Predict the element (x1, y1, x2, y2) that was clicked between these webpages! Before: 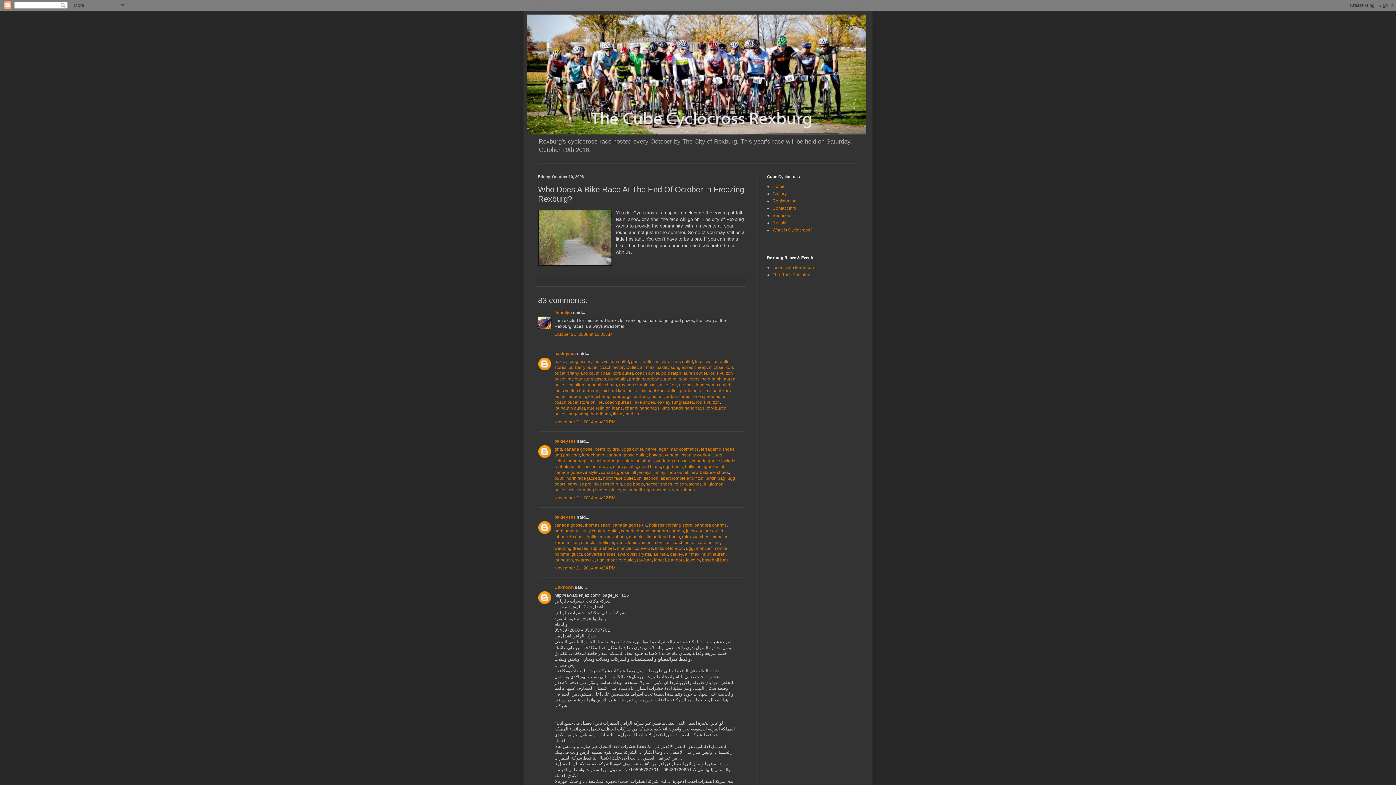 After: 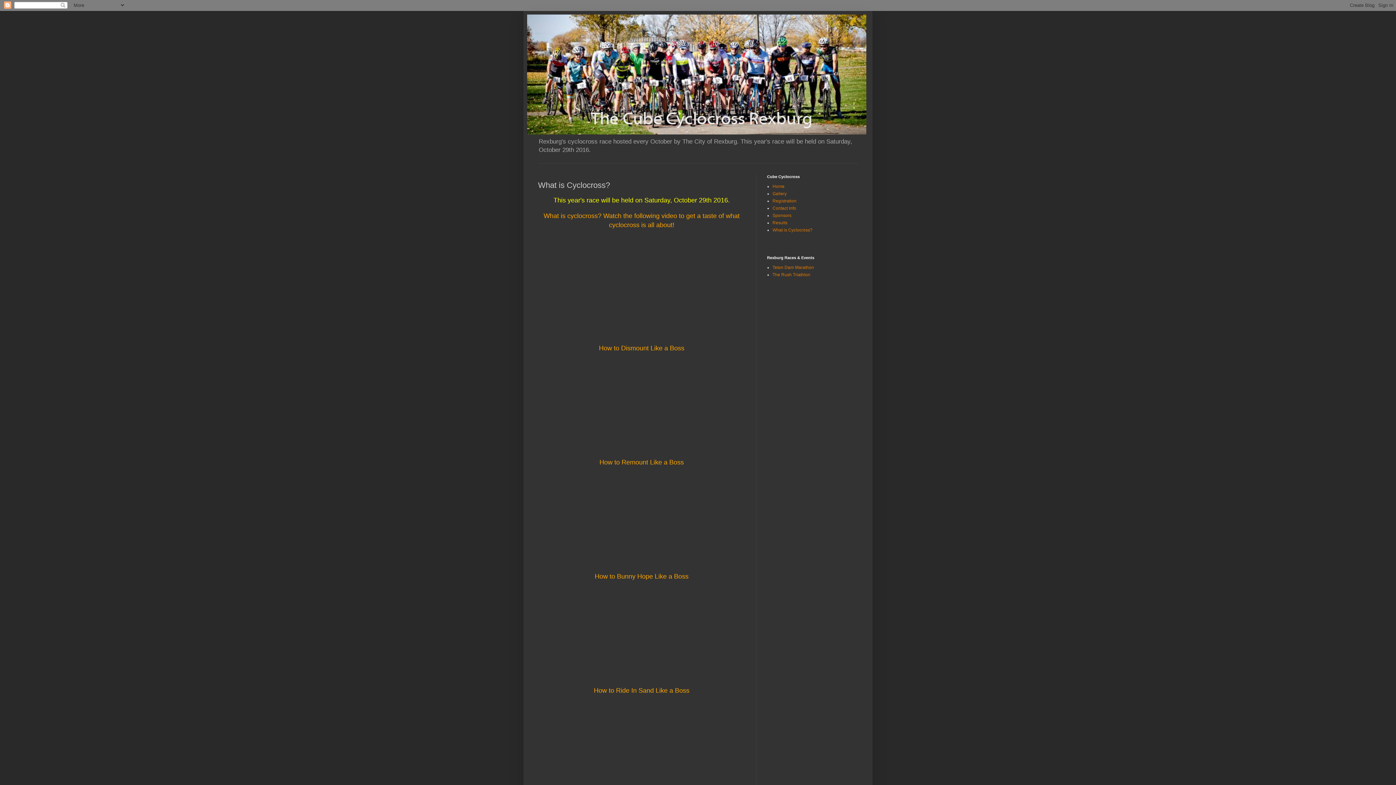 Action: bbox: (772, 227, 812, 232) label: What is Cyclocross?